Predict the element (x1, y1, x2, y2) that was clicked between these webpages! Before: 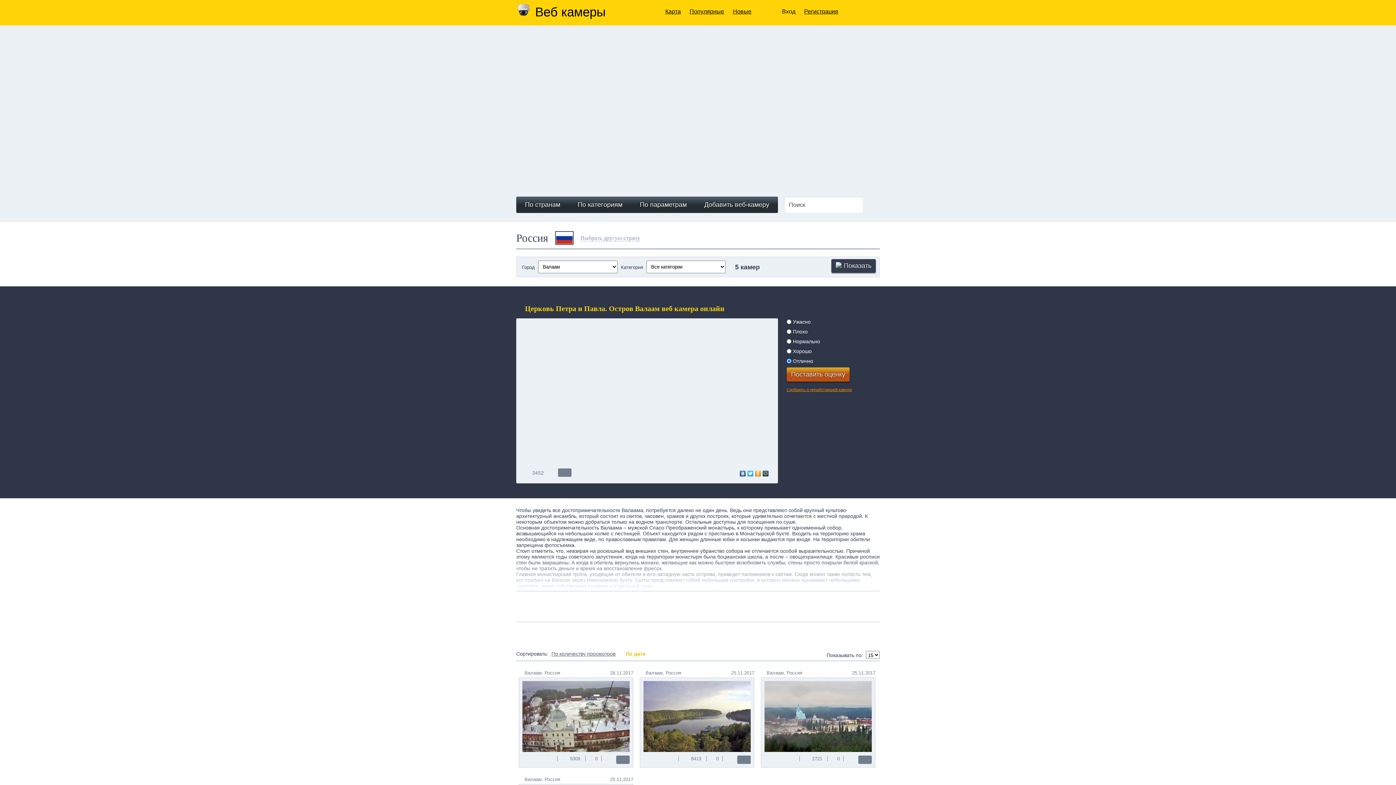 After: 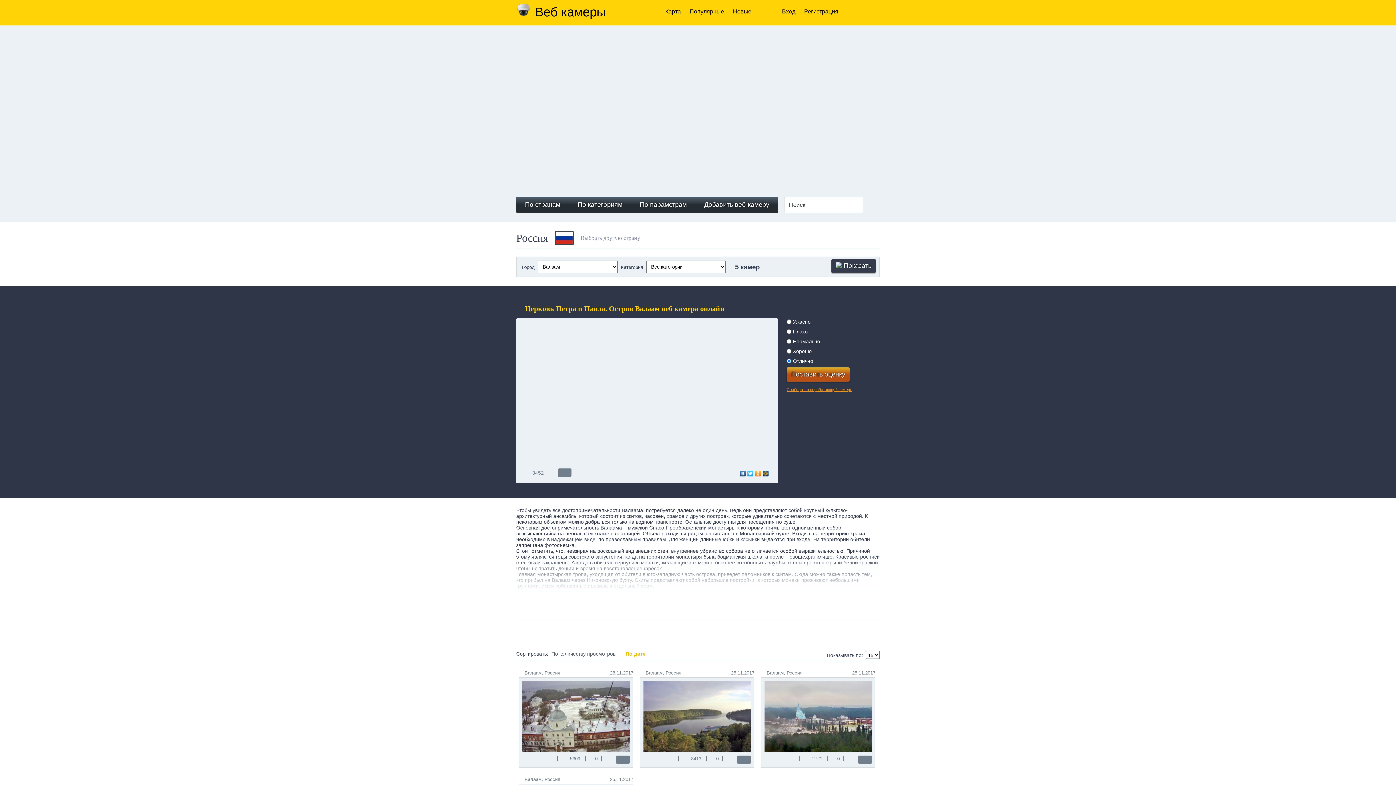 Action: bbox: (804, 8, 838, 14) label: Регистрация